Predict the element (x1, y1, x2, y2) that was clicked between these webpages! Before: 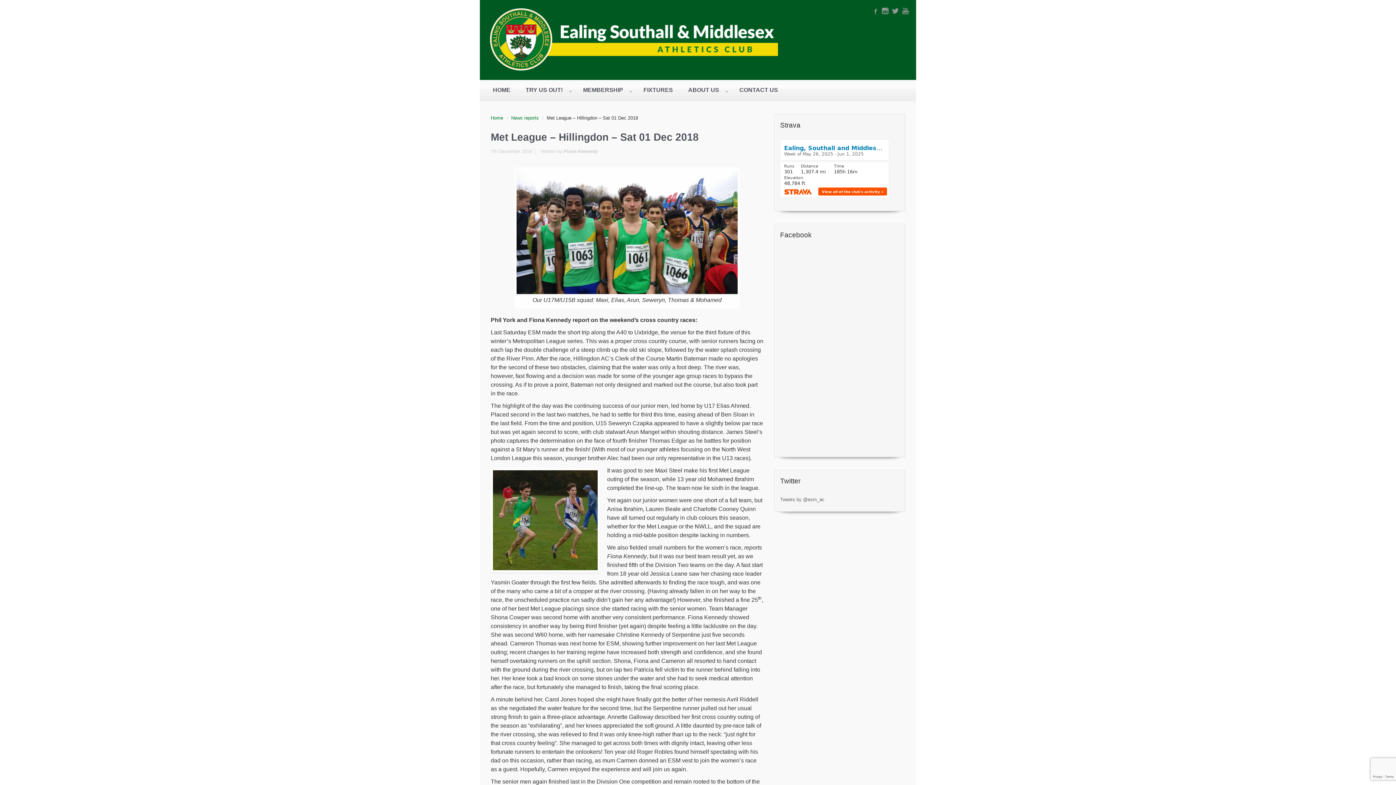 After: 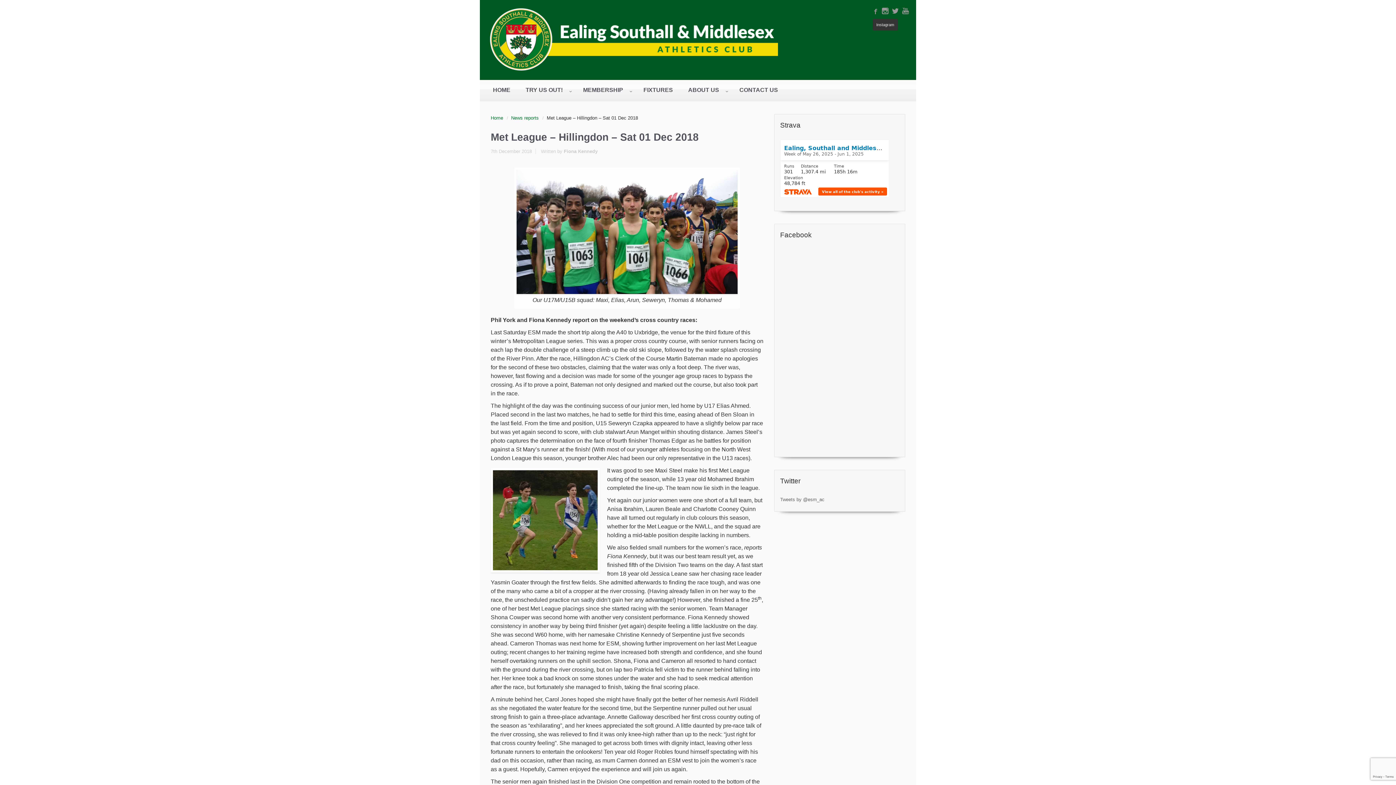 Action: bbox: (882, 8, 888, 15)